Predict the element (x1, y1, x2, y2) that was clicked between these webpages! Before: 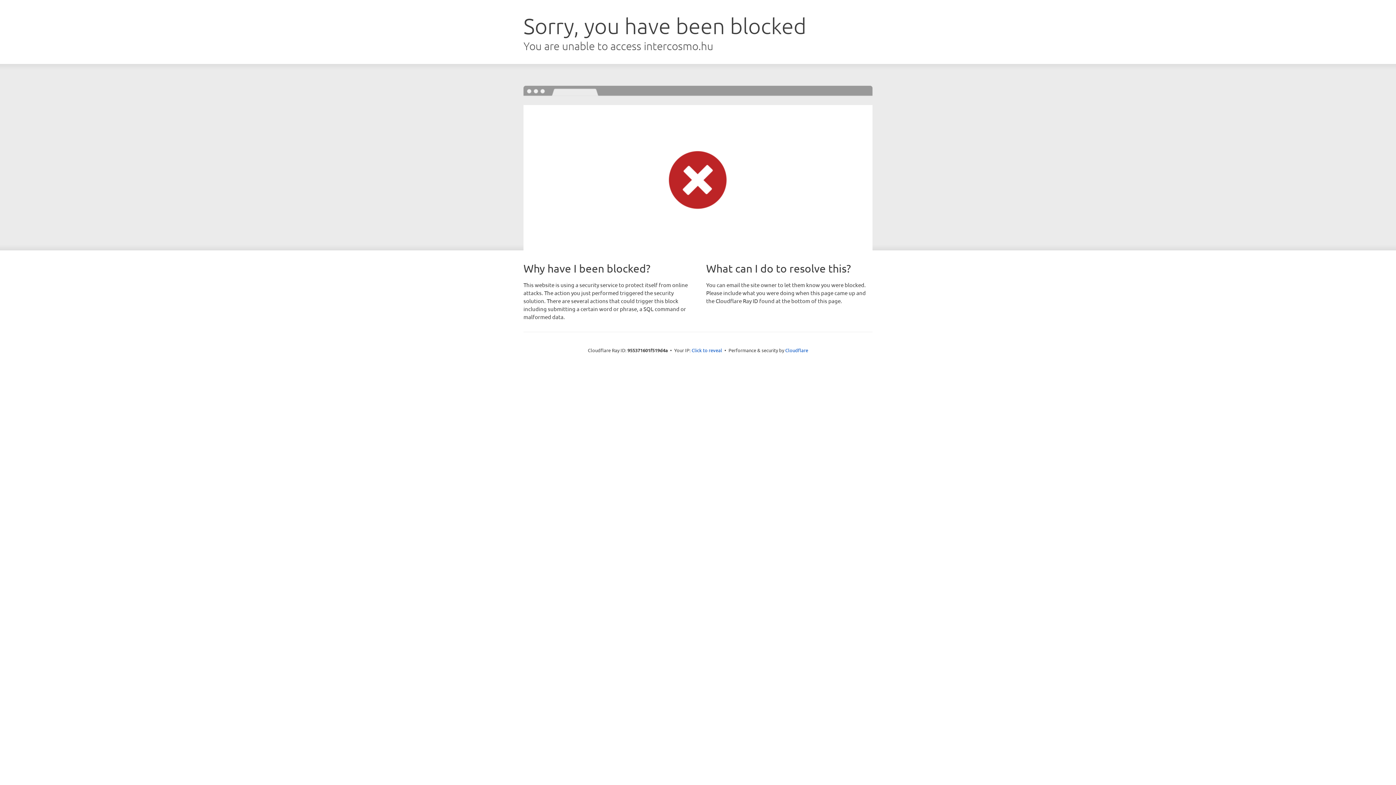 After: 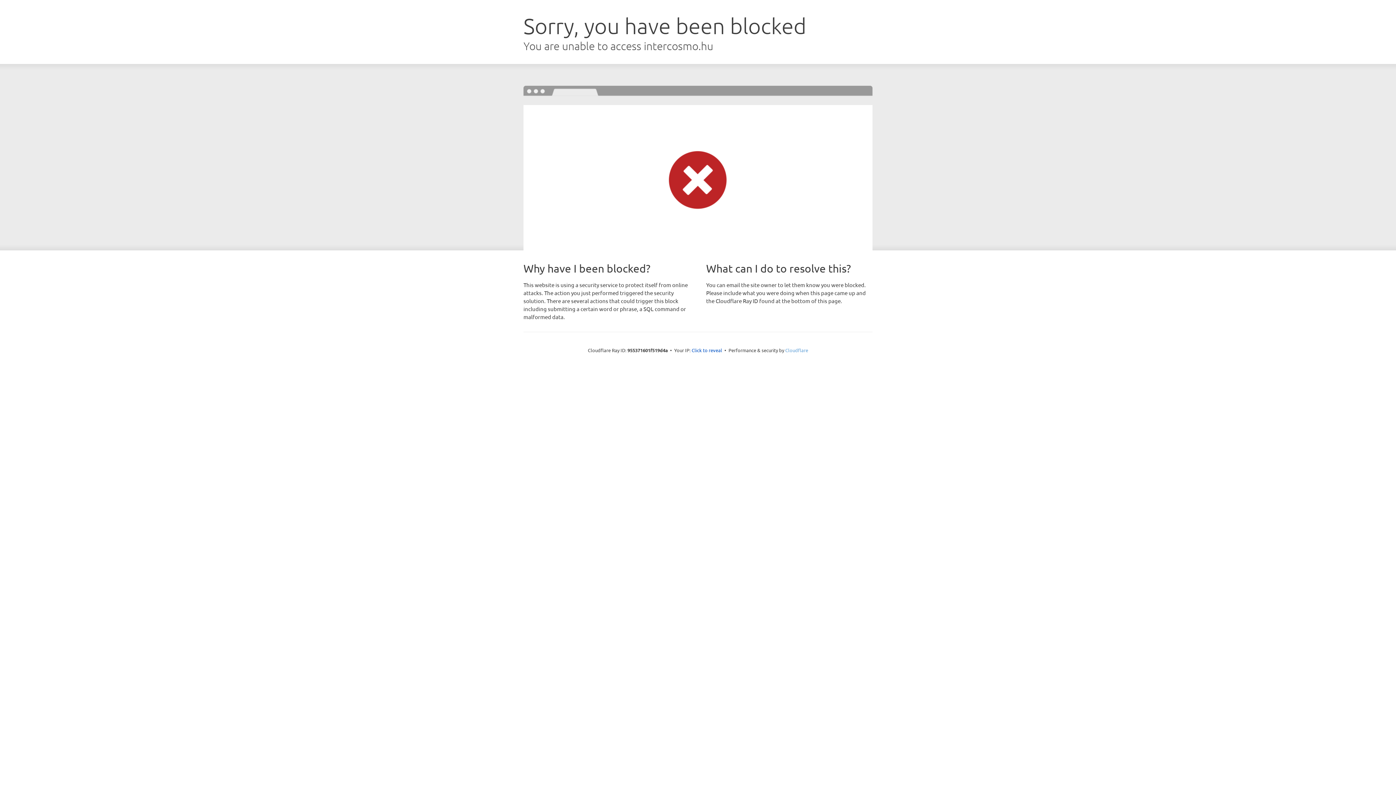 Action: bbox: (785, 347, 808, 353) label: Cloudflare